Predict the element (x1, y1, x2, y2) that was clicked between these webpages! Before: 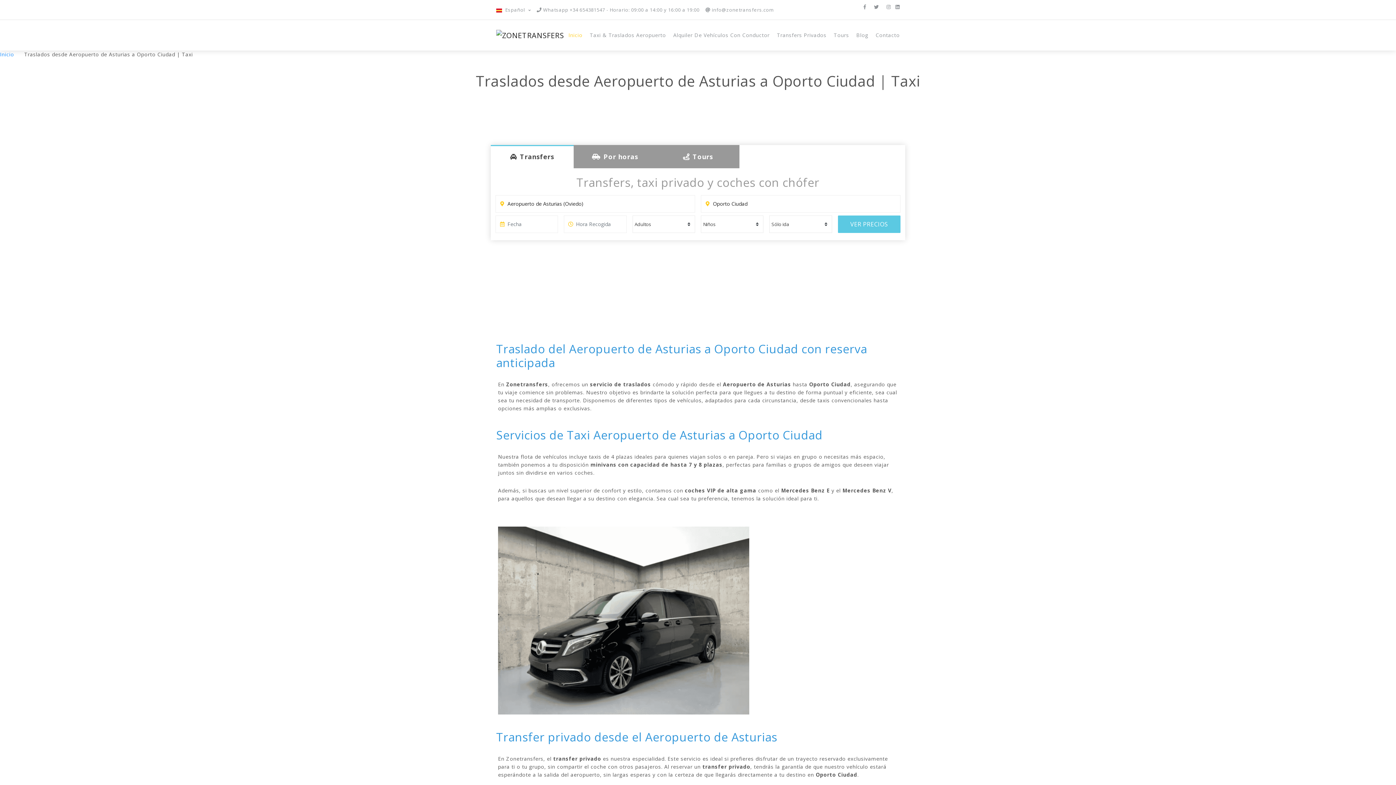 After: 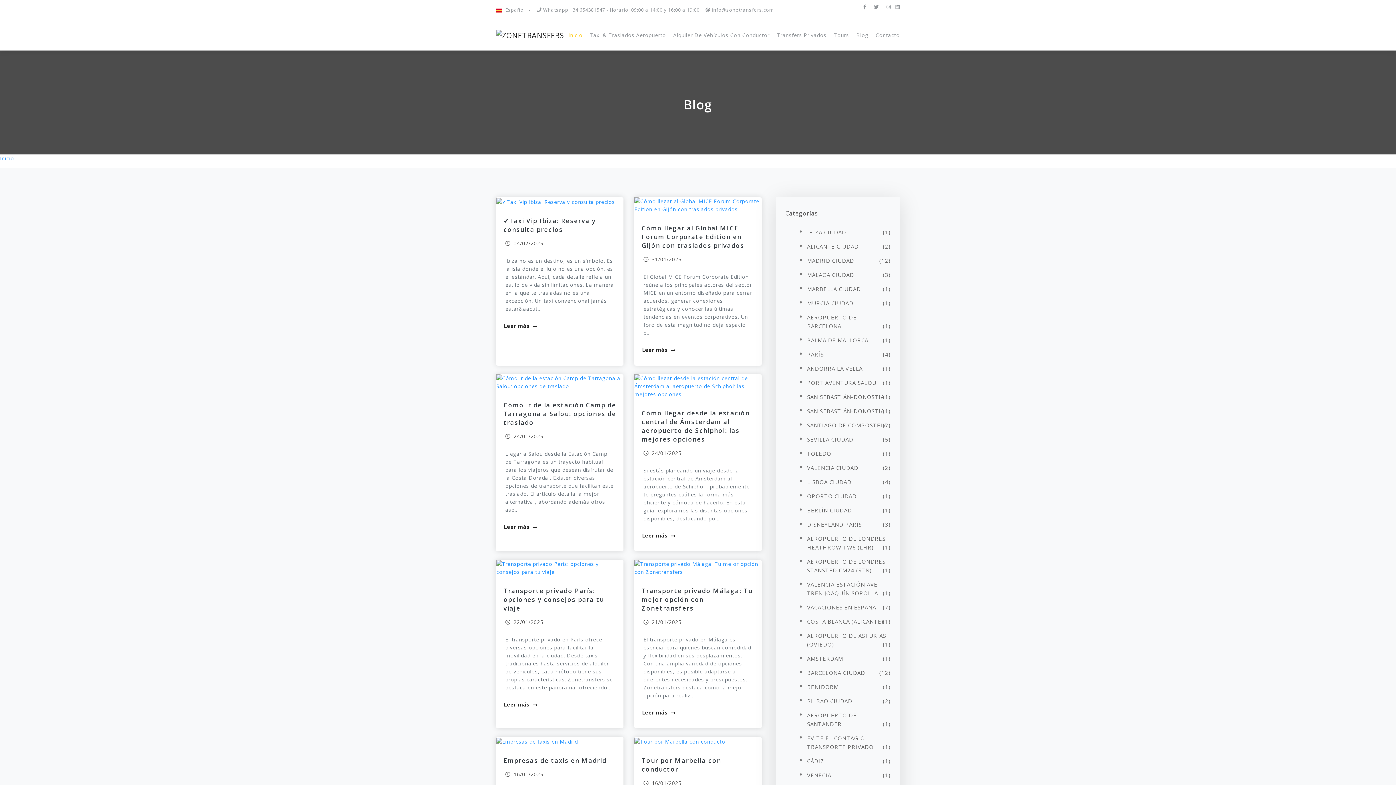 Action: bbox: (852, 20, 872, 50) label: Blog